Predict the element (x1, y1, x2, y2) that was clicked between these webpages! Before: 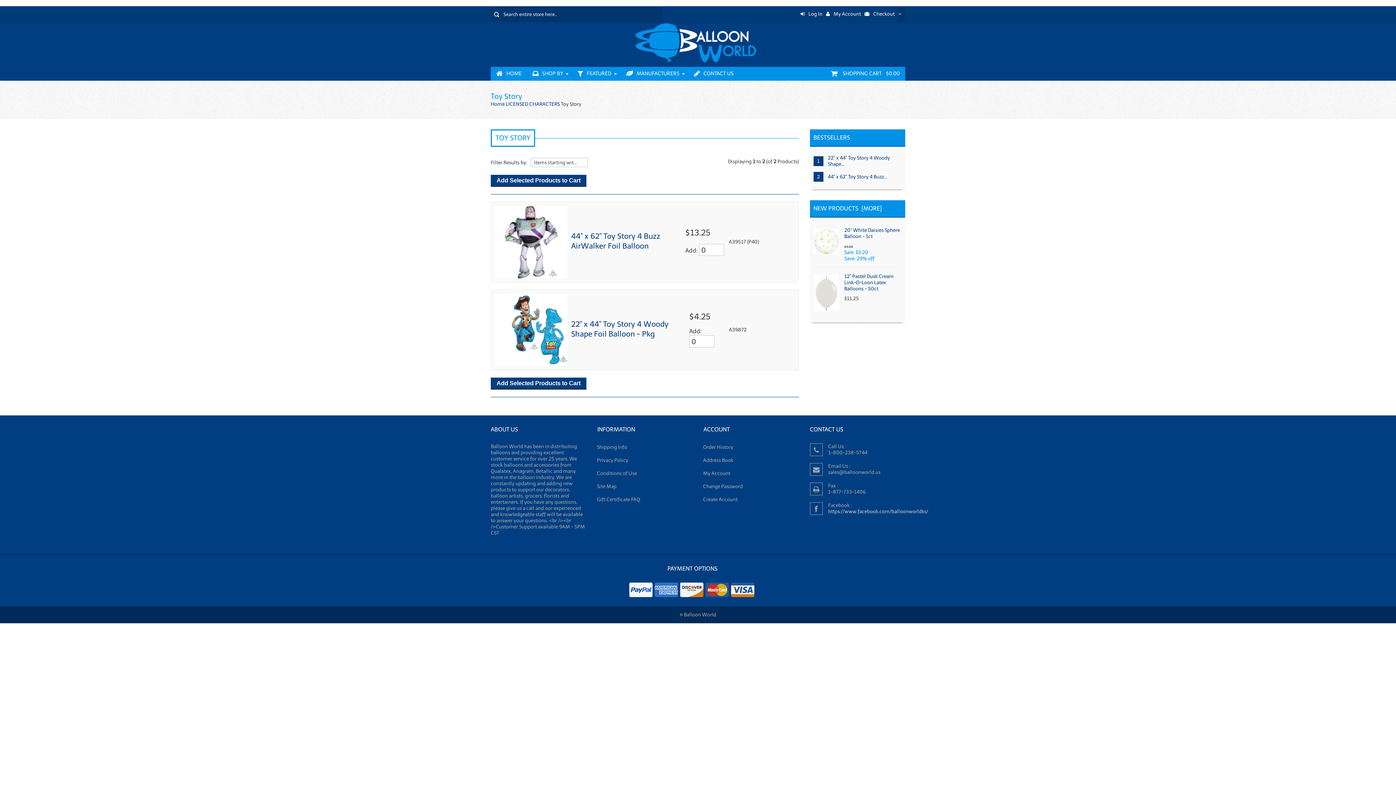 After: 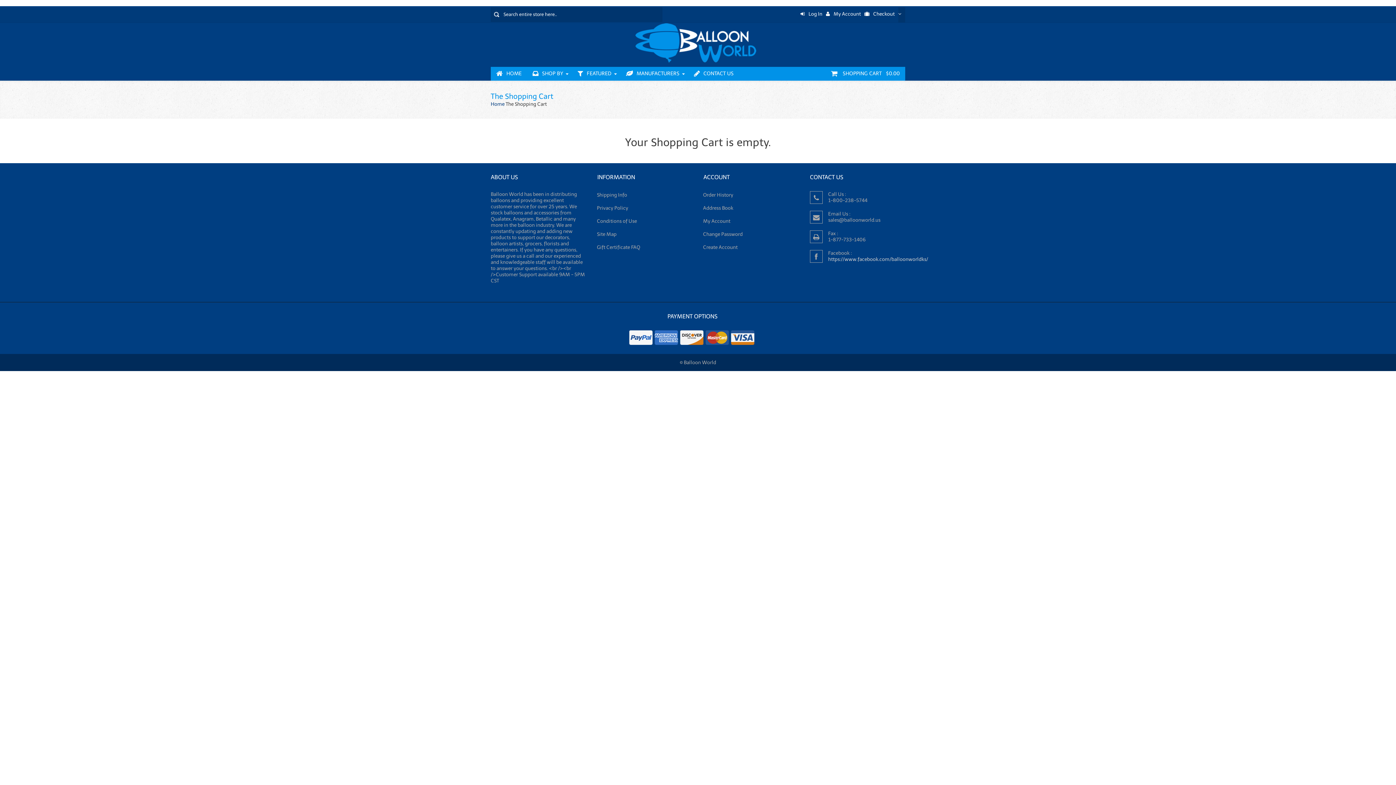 Action: label:  SHOPPING CART   $0.00 bbox: (825, 66, 905, 80)